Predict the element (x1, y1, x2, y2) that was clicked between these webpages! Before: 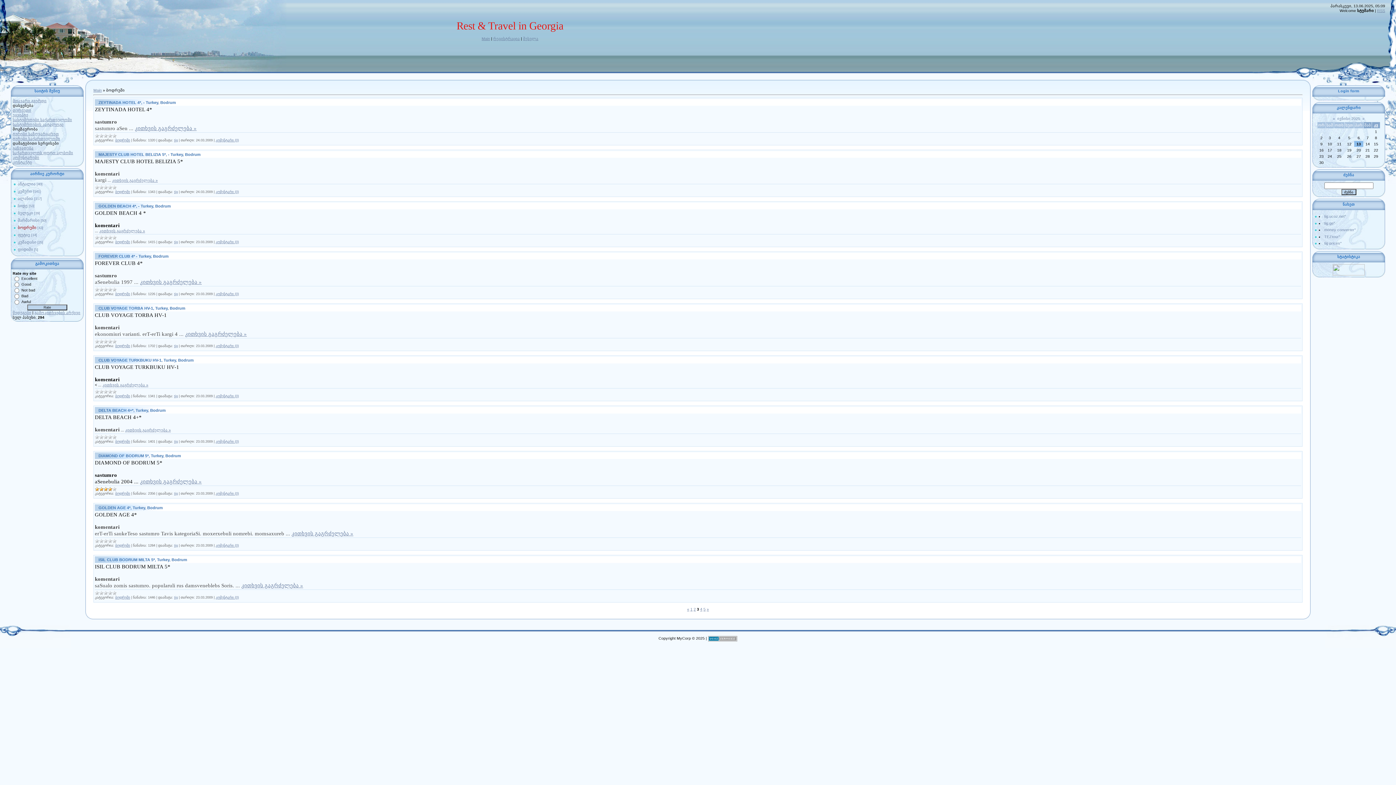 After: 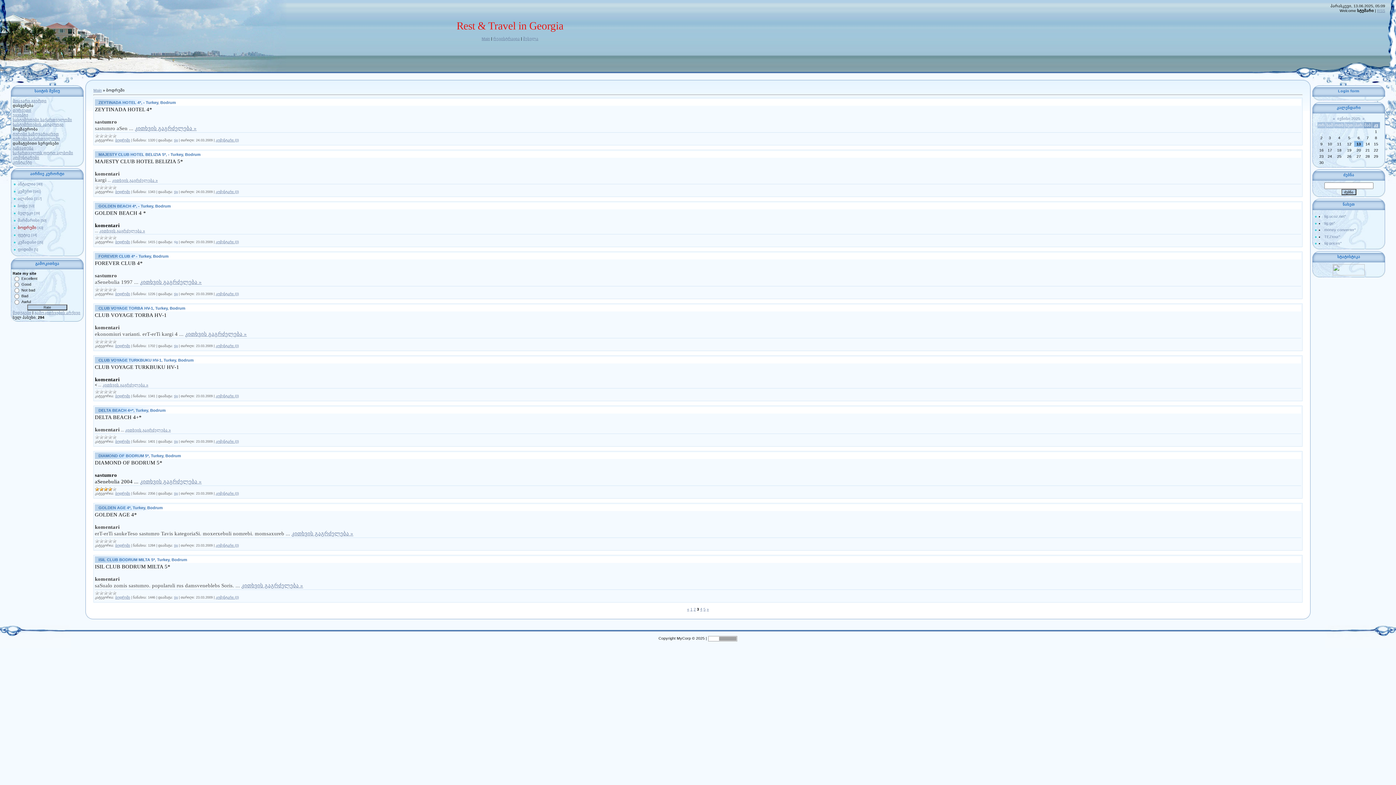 Action: label: tig bbox: (174, 240, 177, 243)